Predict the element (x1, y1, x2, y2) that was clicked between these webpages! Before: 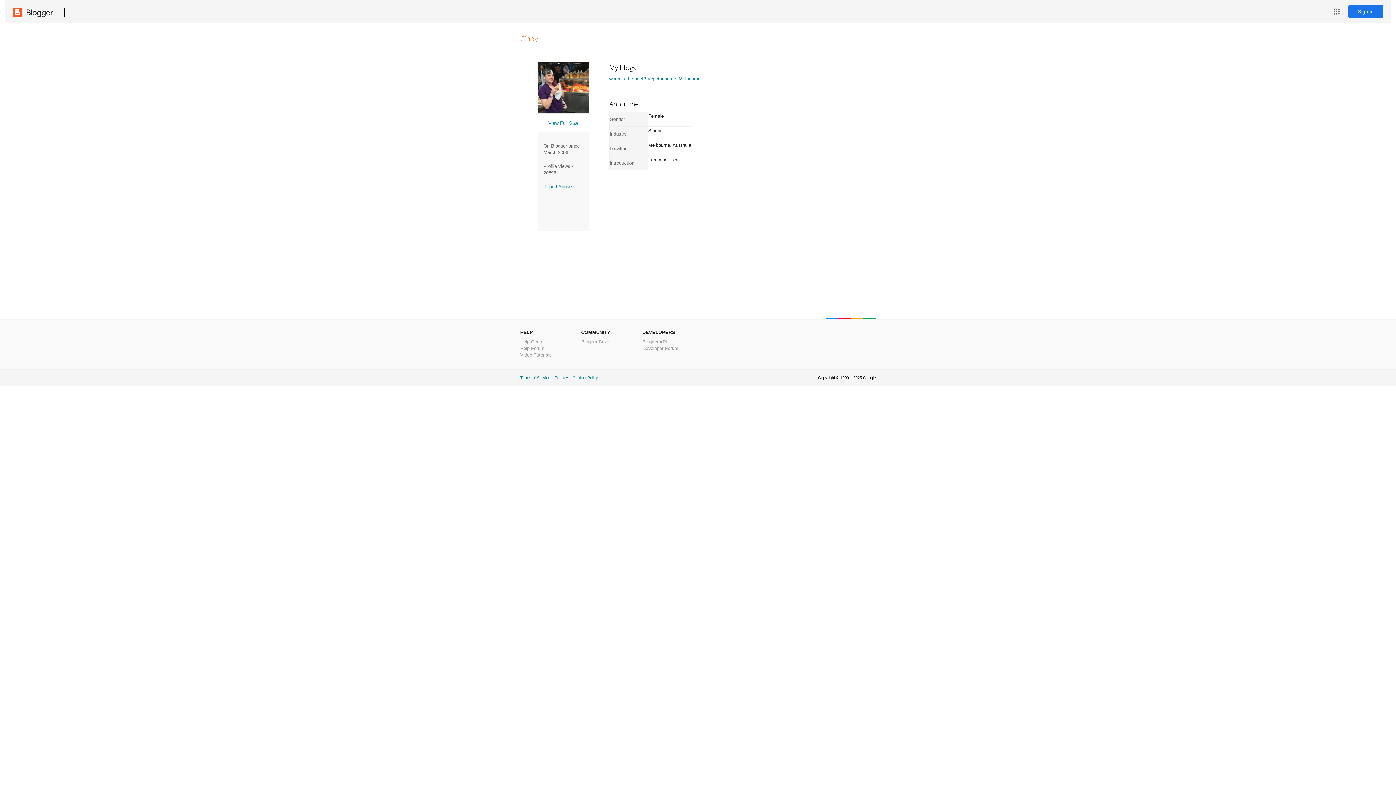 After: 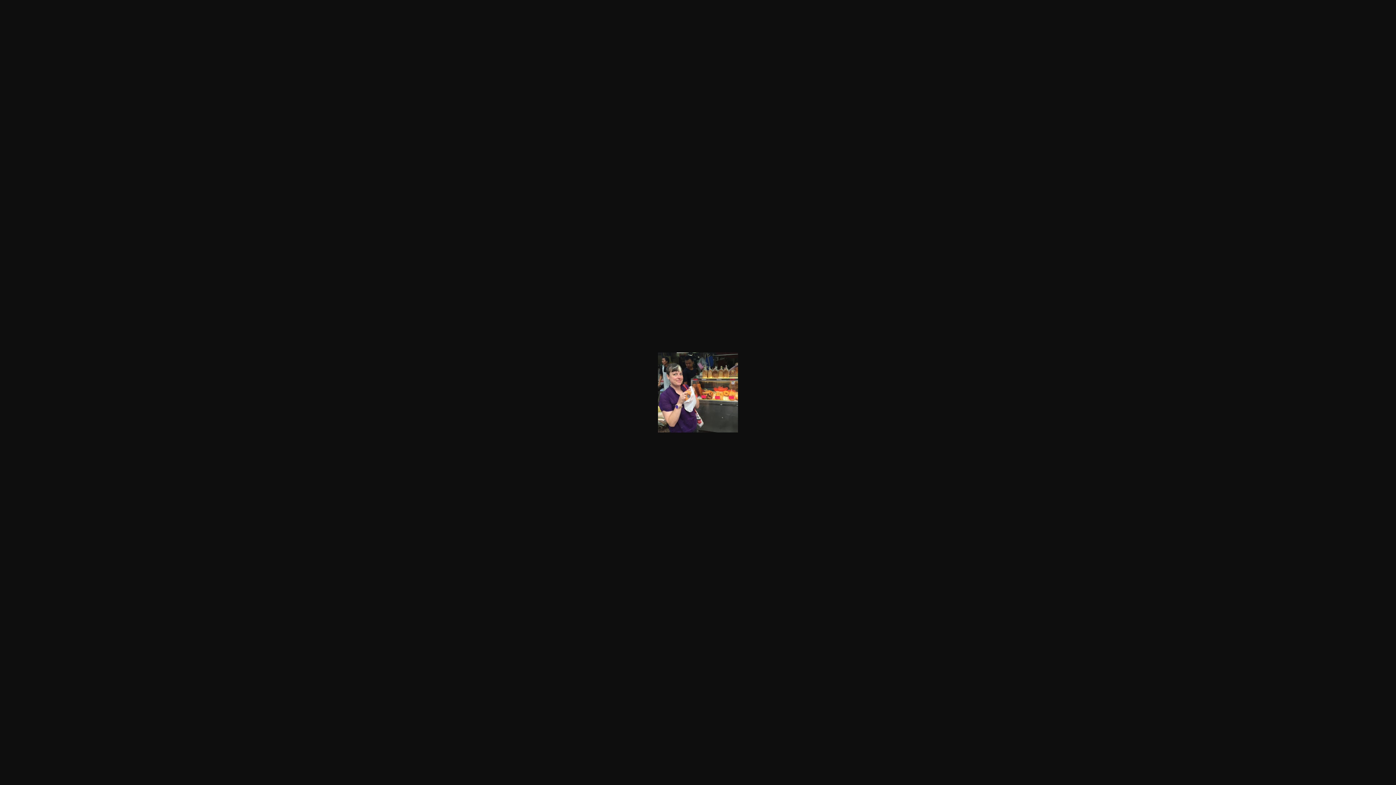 Action: label: View Full Size bbox: (548, 120, 578, 125)